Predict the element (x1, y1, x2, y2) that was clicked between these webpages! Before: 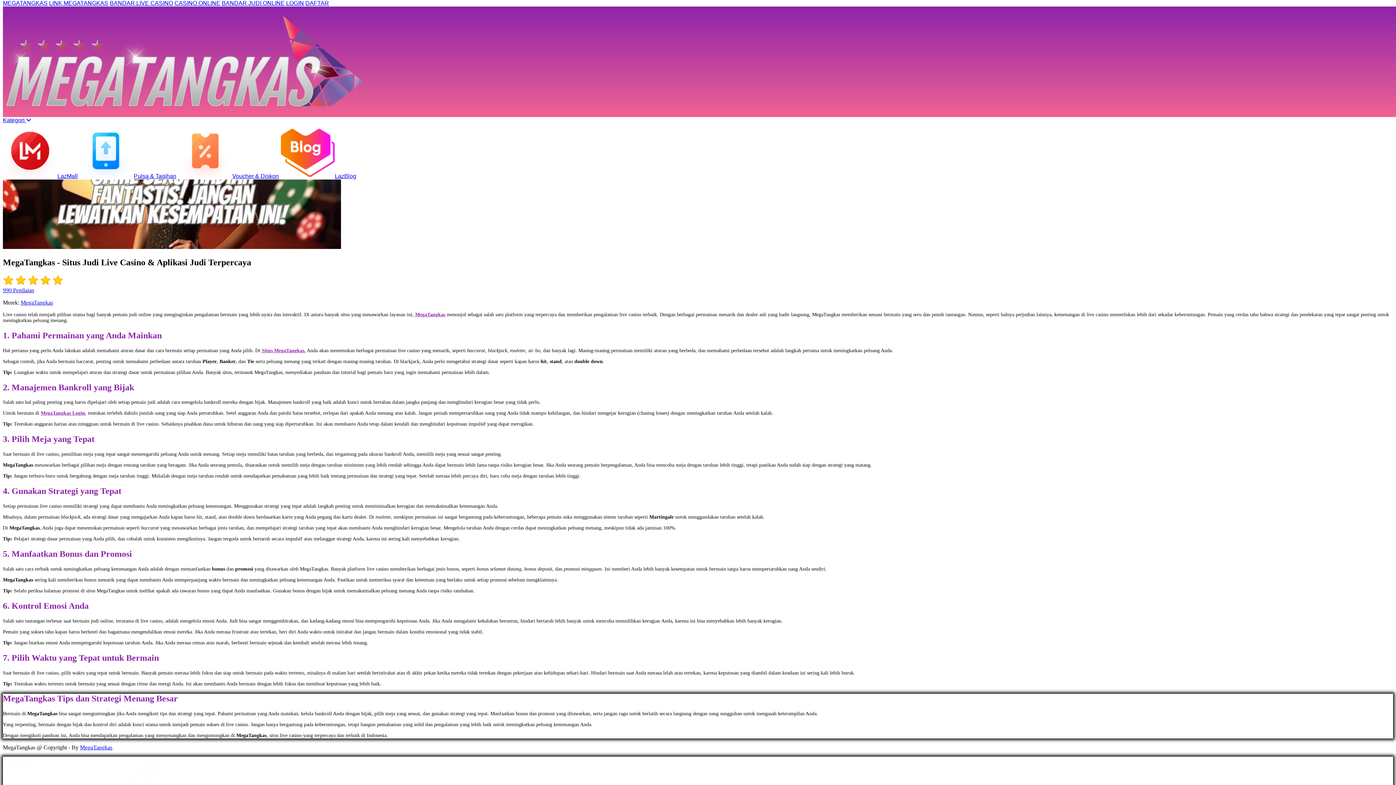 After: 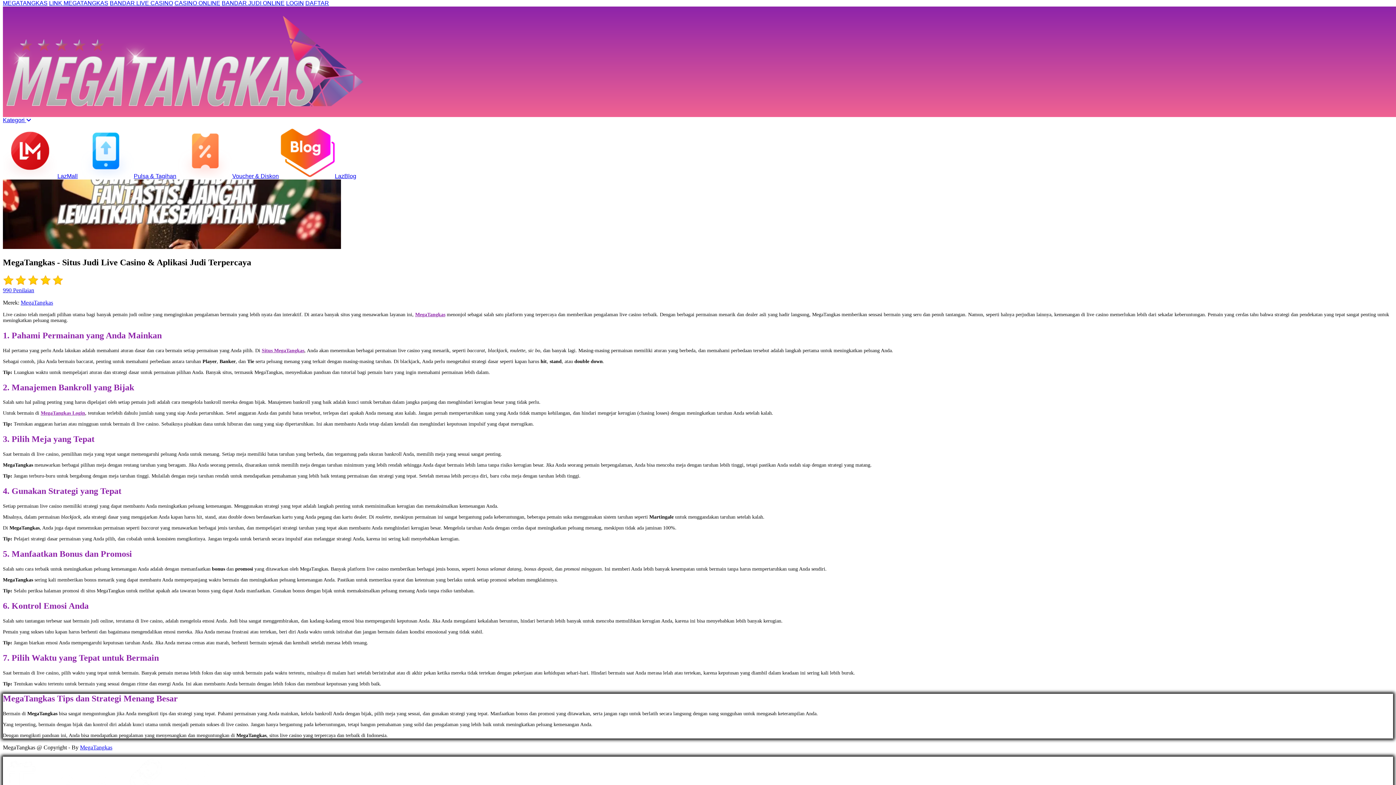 Action: bbox: (20, 299, 53, 305) label: MegaTangkas